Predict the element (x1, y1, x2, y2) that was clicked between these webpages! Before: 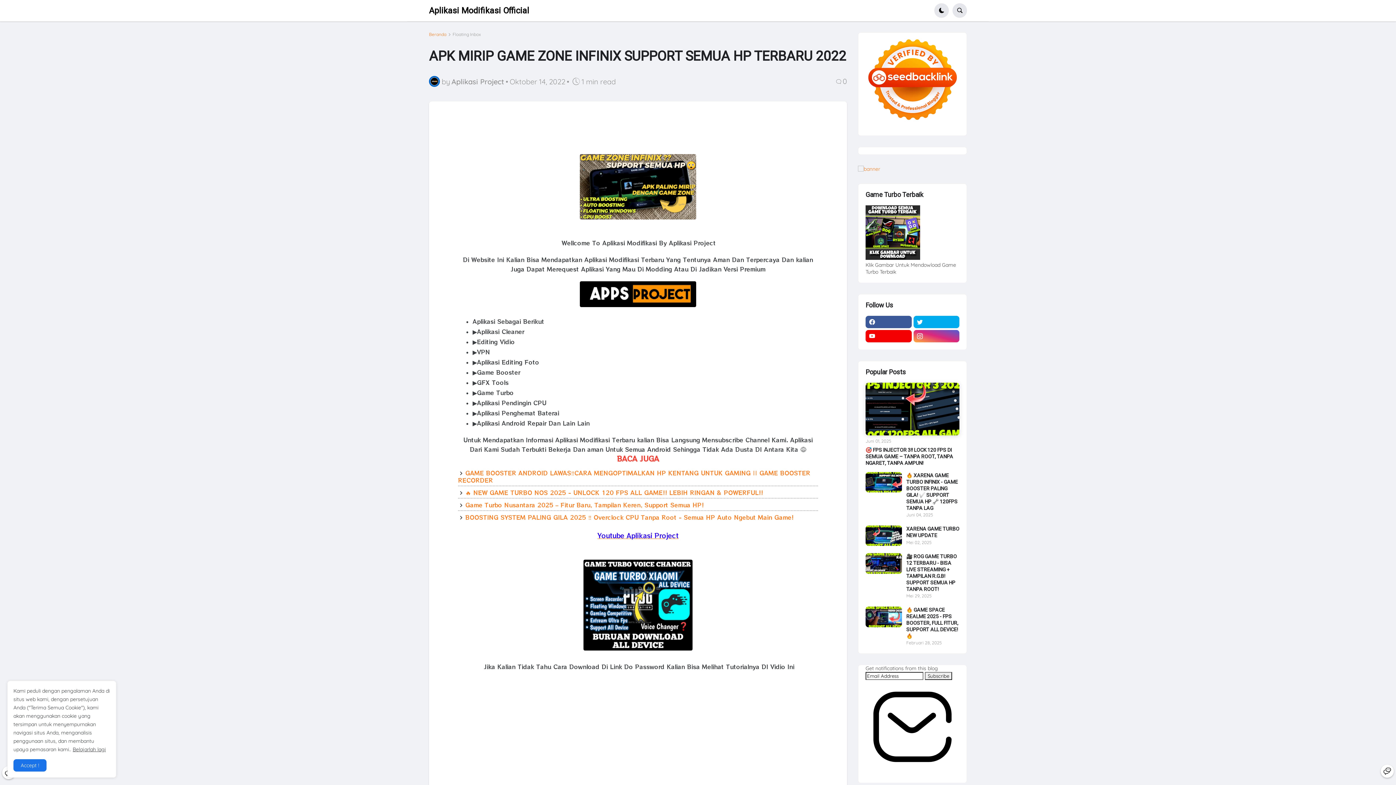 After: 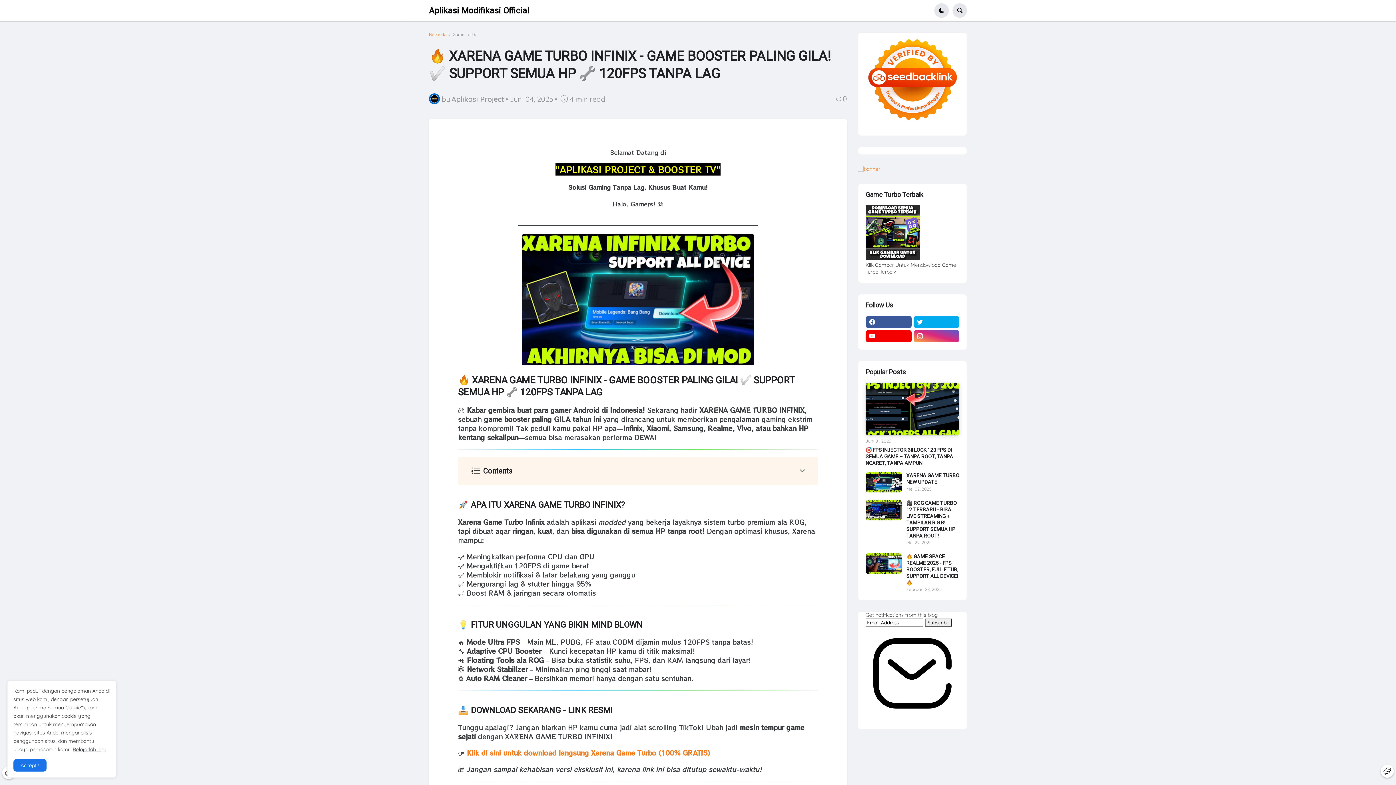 Action: bbox: (865, 472, 902, 492)